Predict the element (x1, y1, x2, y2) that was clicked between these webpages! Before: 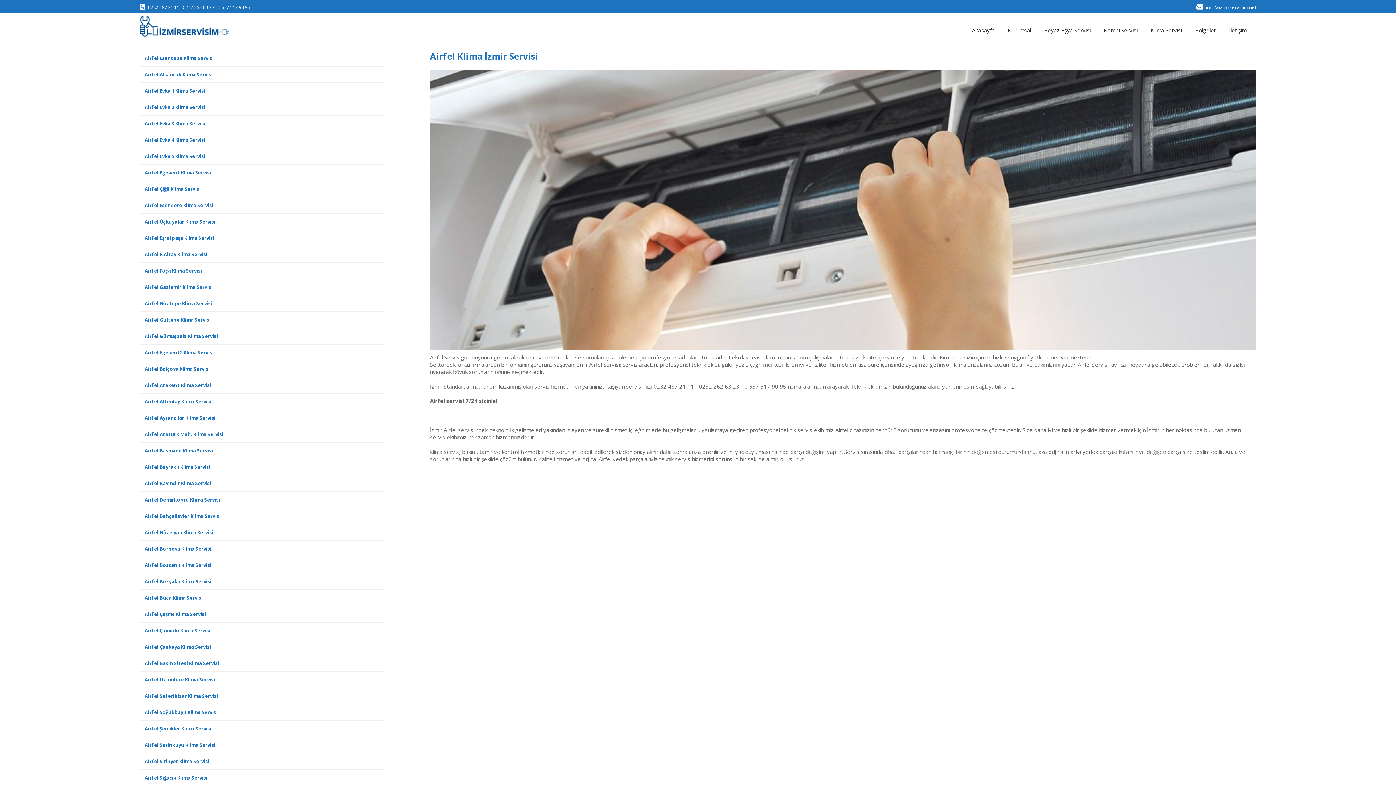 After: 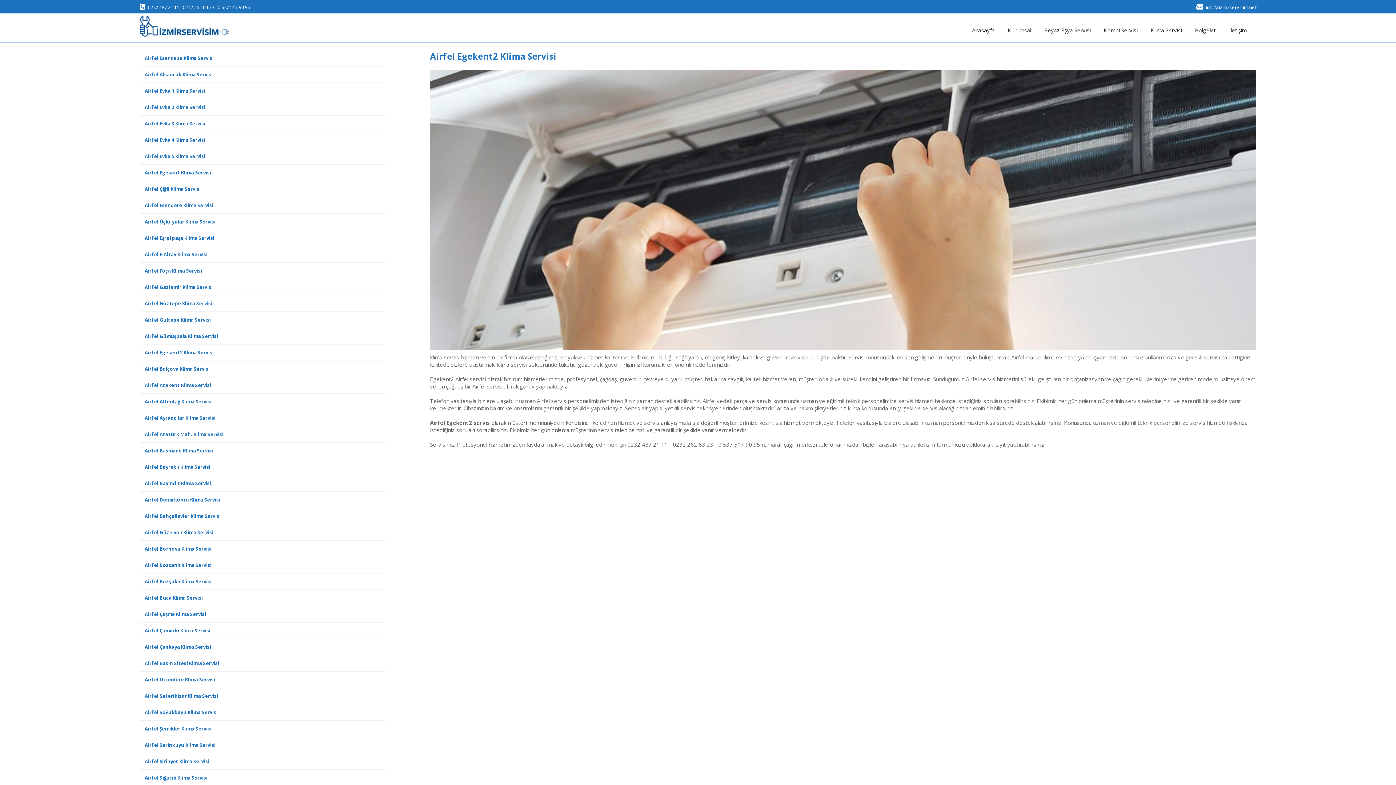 Action: label: Airfel Egekent2 Klima Servisi bbox: (139, 344, 385, 361)